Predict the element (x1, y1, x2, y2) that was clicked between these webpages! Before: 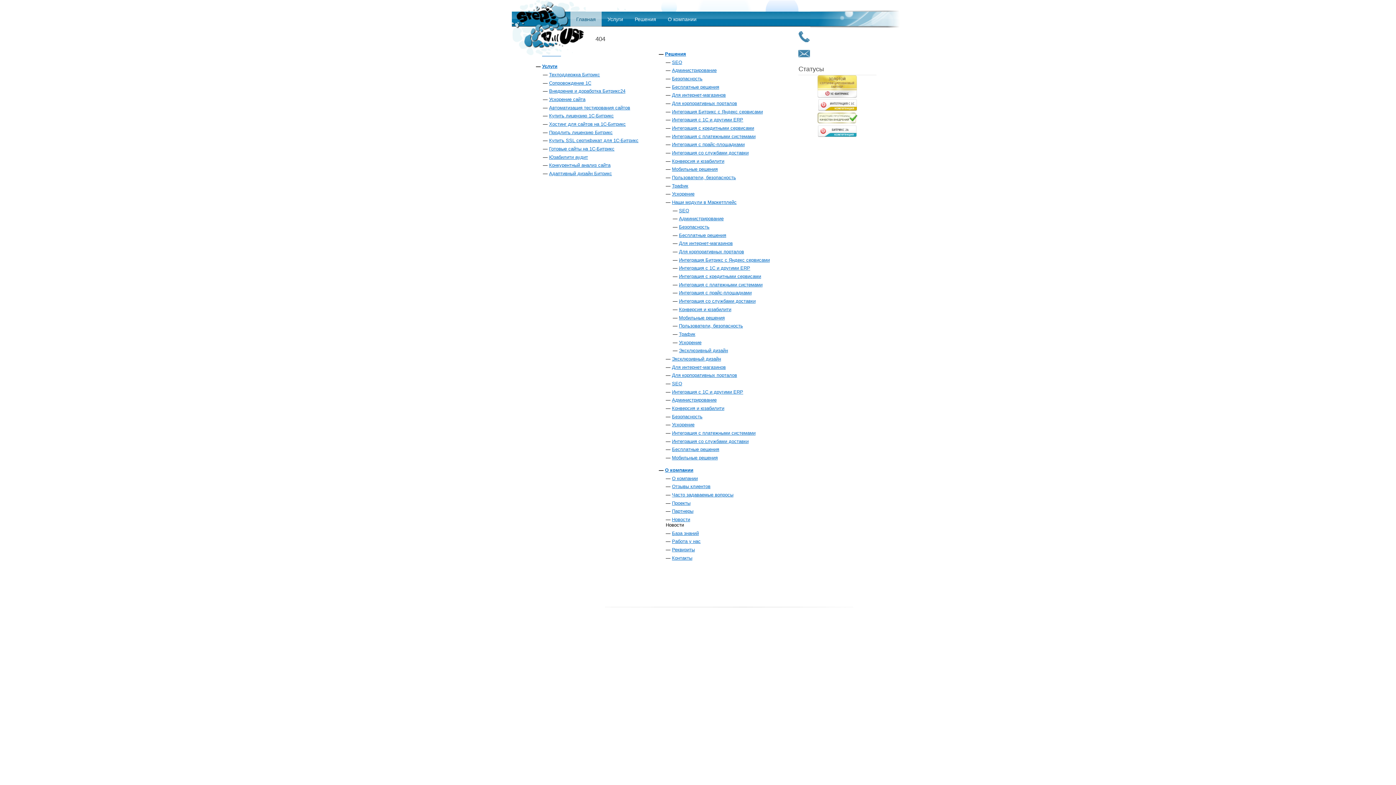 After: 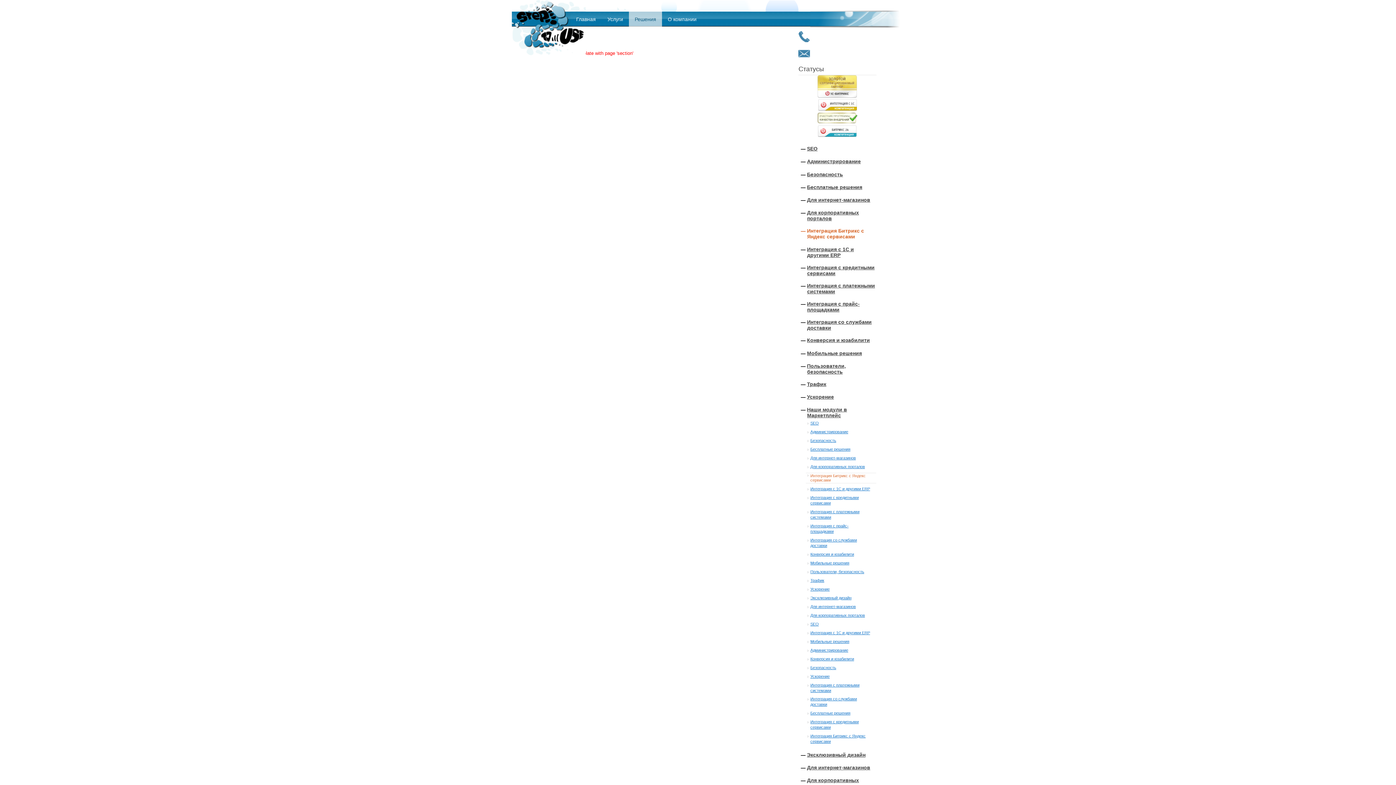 Action: bbox: (672, 108, 763, 114) label: Интеграция Битрикс с Яндекс сервисами